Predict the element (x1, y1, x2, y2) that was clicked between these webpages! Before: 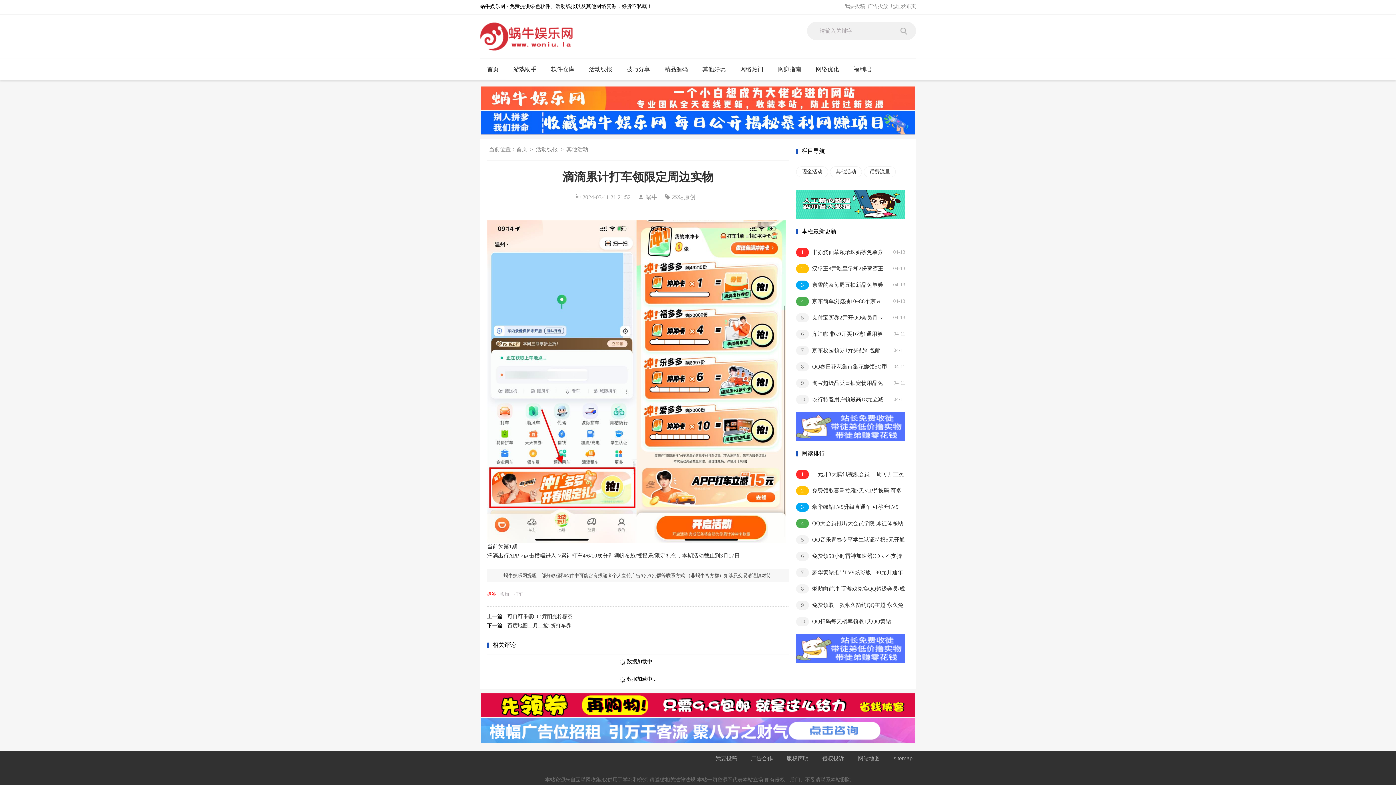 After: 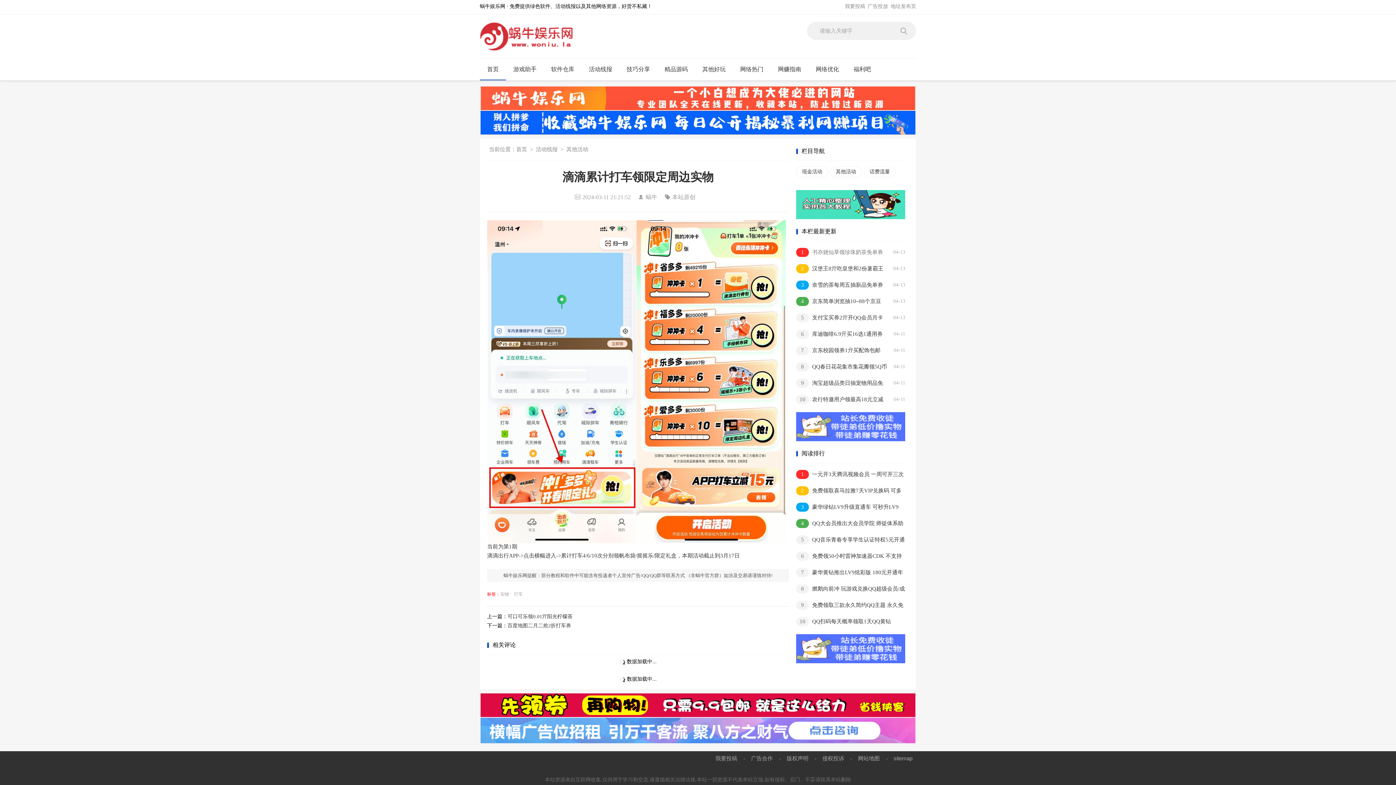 Action: label: 1书亦烧仙草领珍珠奶茶免单券 bbox: (796, 246, 888, 257)